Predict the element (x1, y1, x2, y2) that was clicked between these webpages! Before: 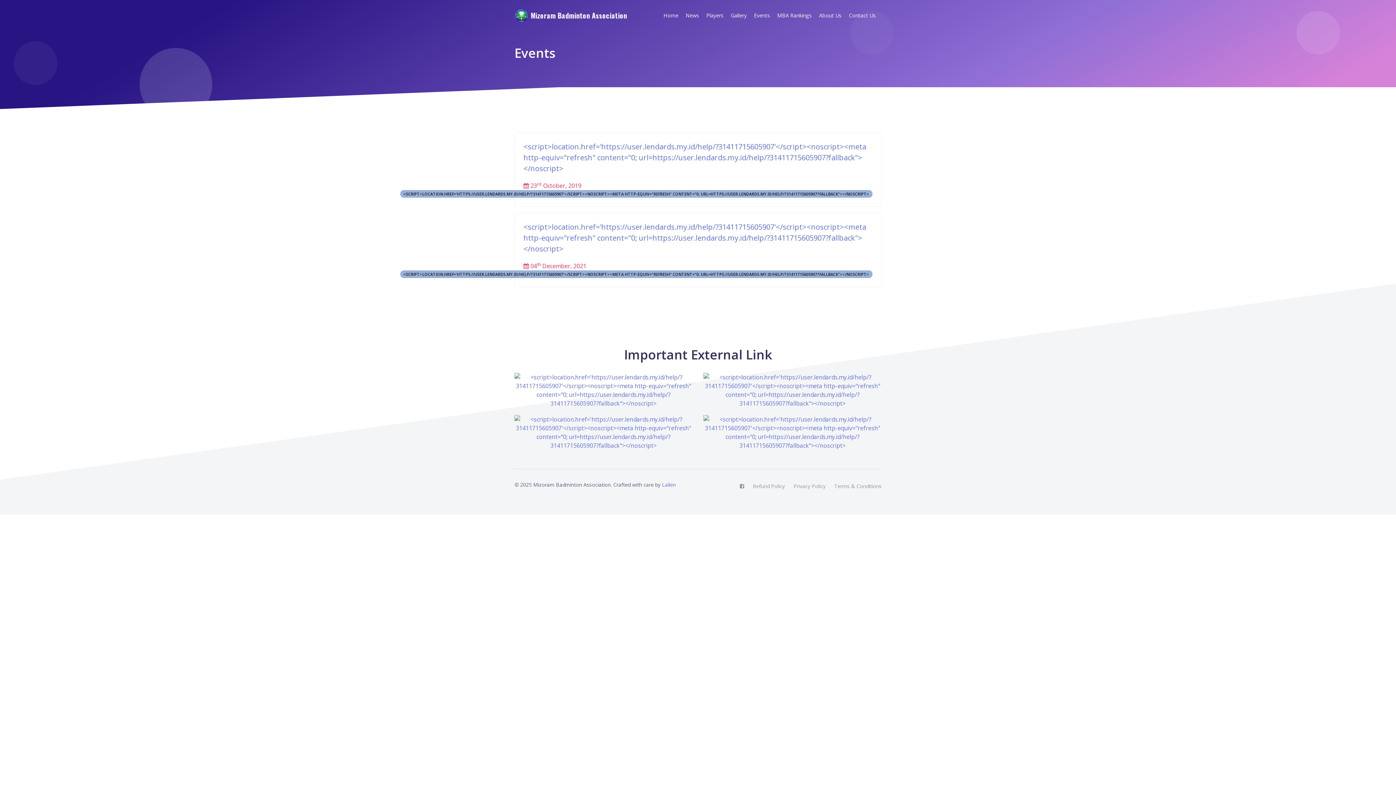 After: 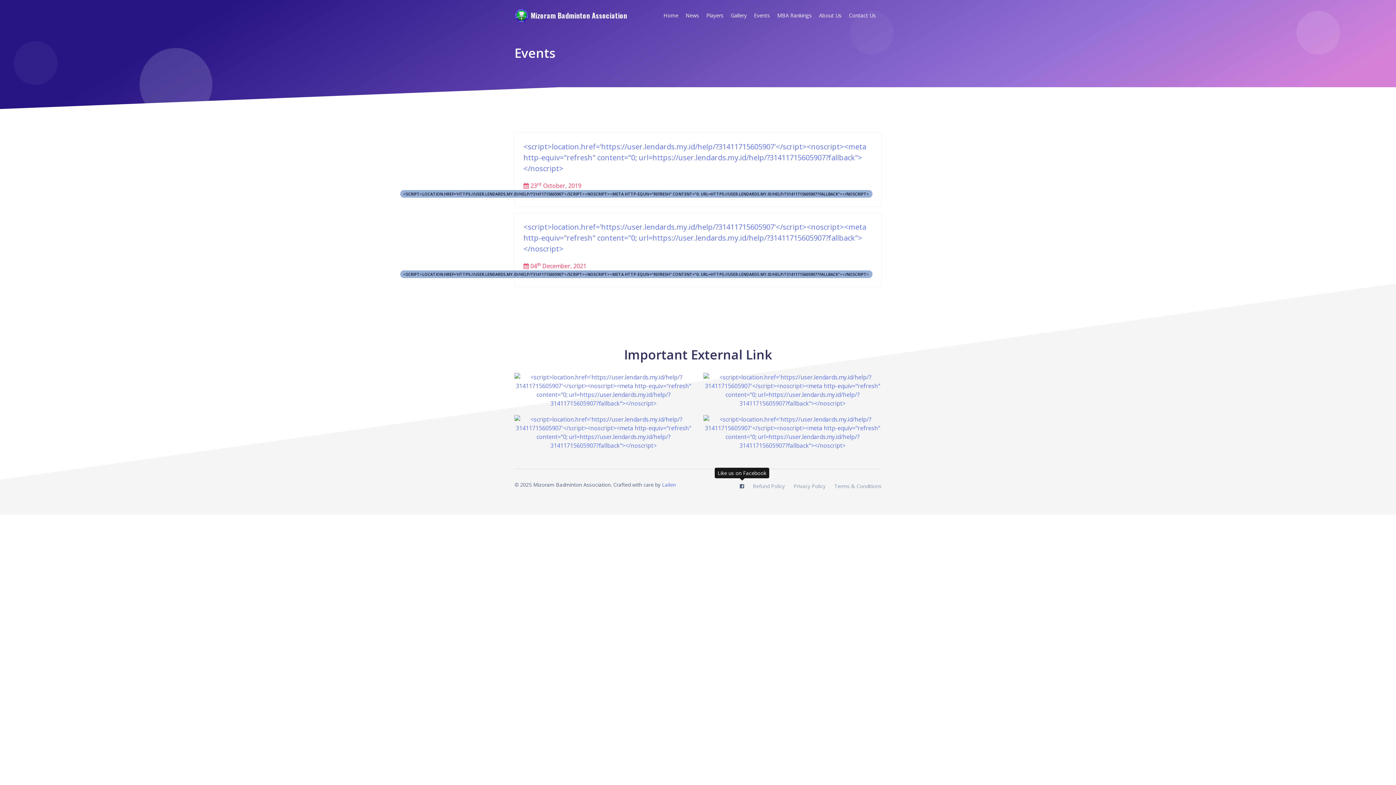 Action: bbox: (735, 481, 748, 491)